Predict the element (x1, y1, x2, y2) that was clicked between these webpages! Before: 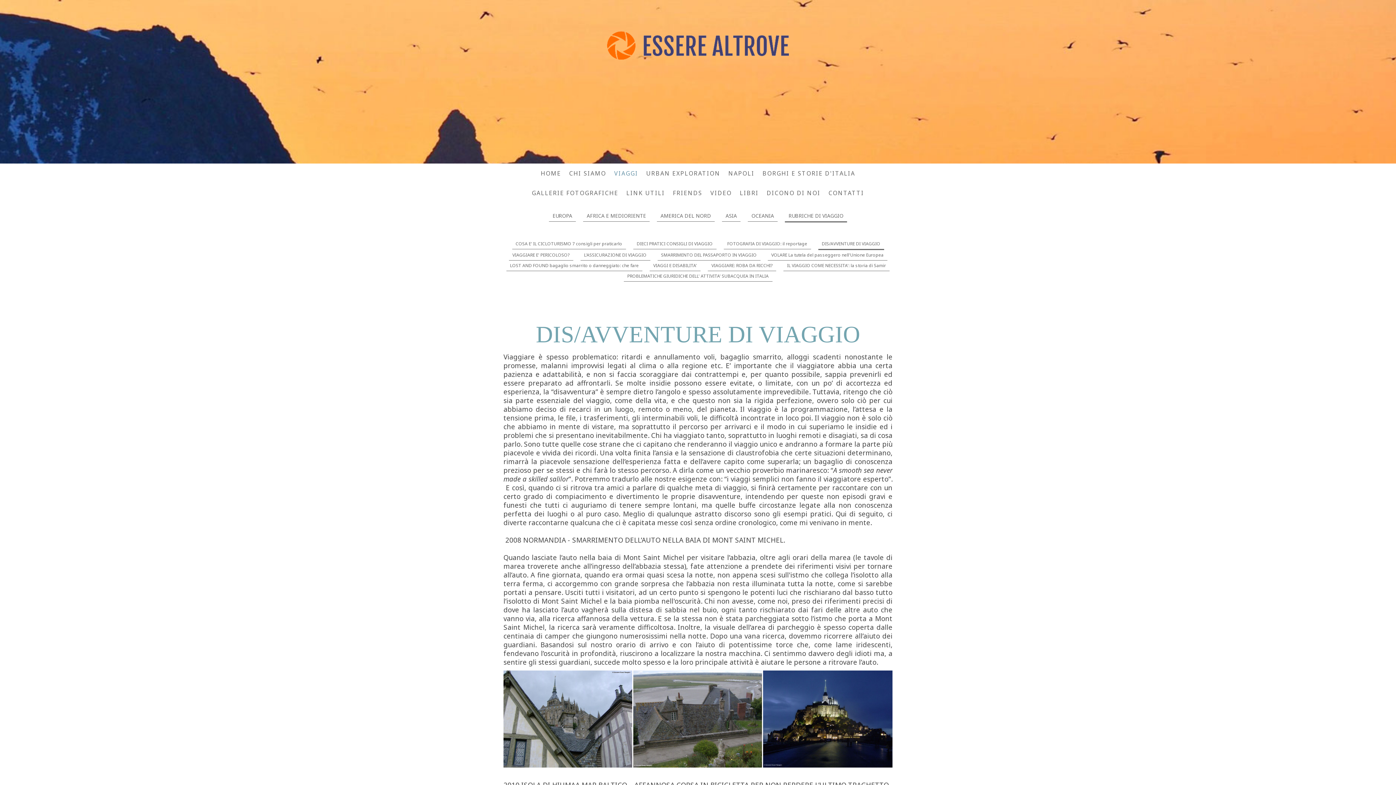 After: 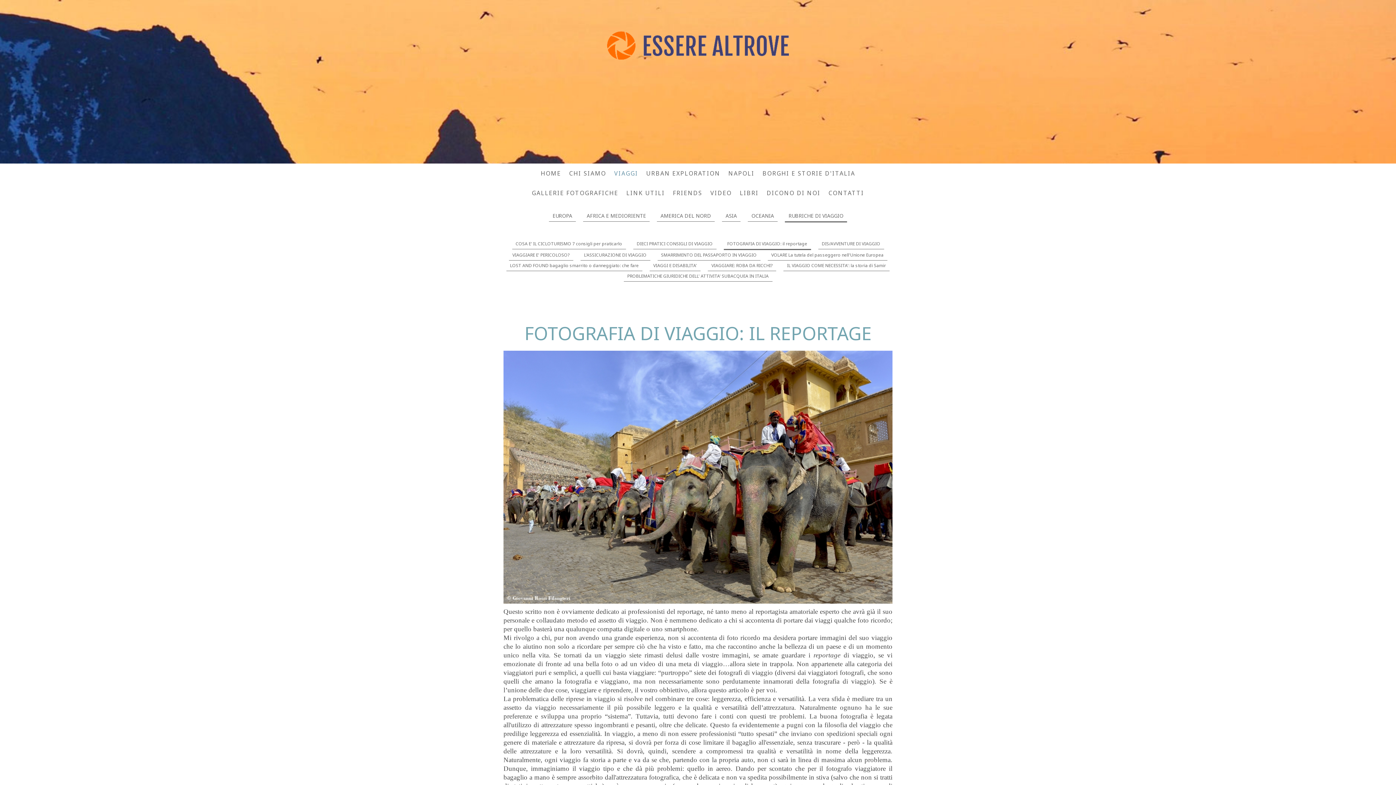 Action: label: FOTOGRAFIA DI VIAGGIO: il reportage bbox: (723, 238, 811, 249)